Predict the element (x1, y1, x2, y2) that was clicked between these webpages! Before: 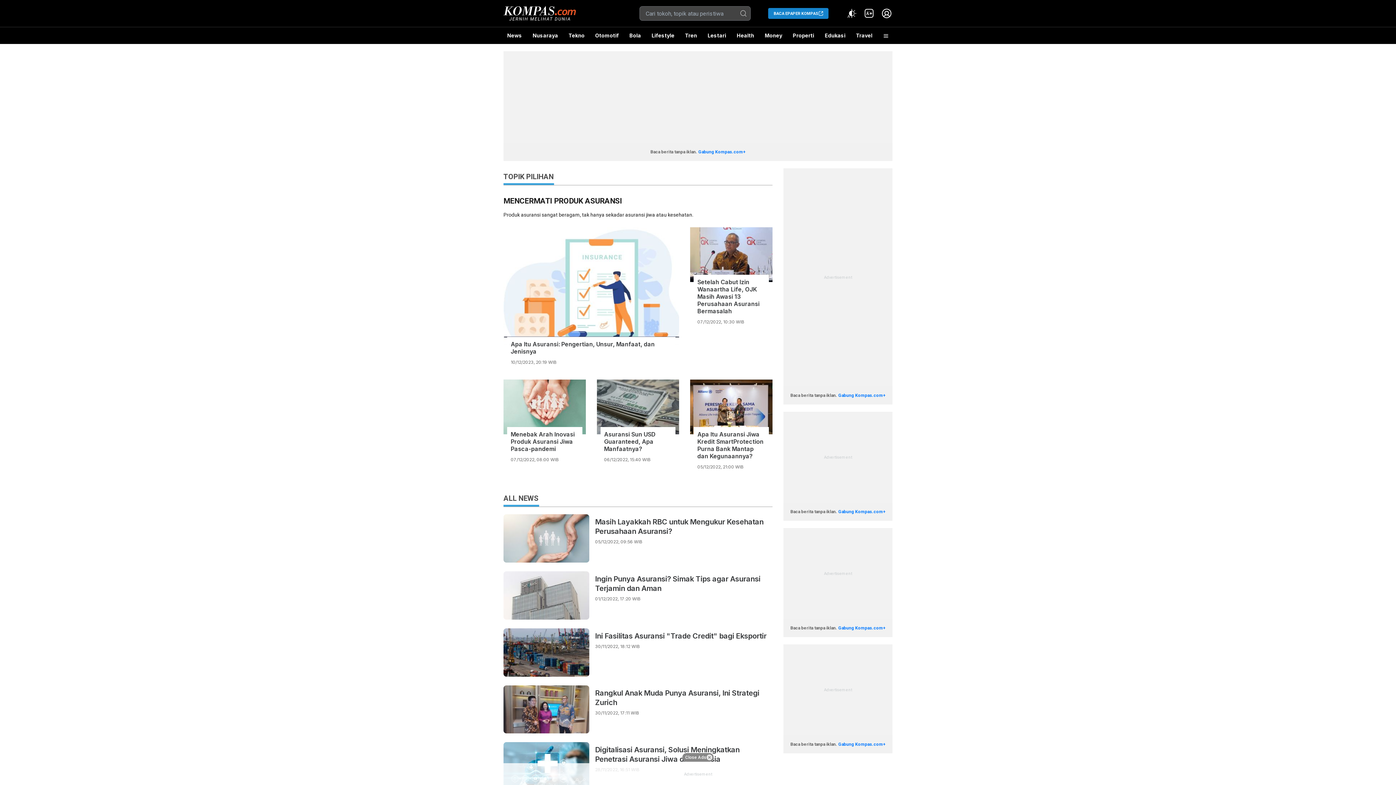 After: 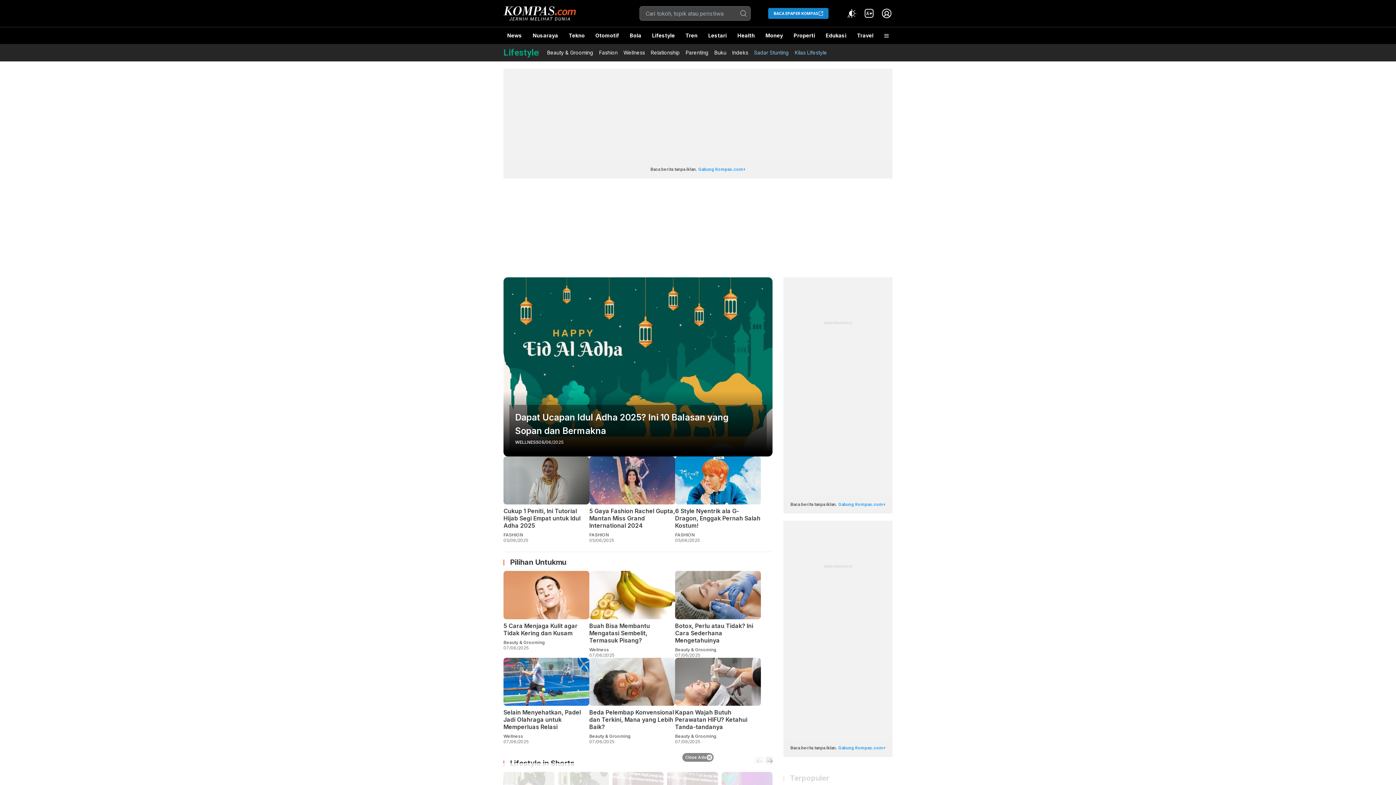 Action: bbox: (648, 27, 678, 44) label: Lifestyle